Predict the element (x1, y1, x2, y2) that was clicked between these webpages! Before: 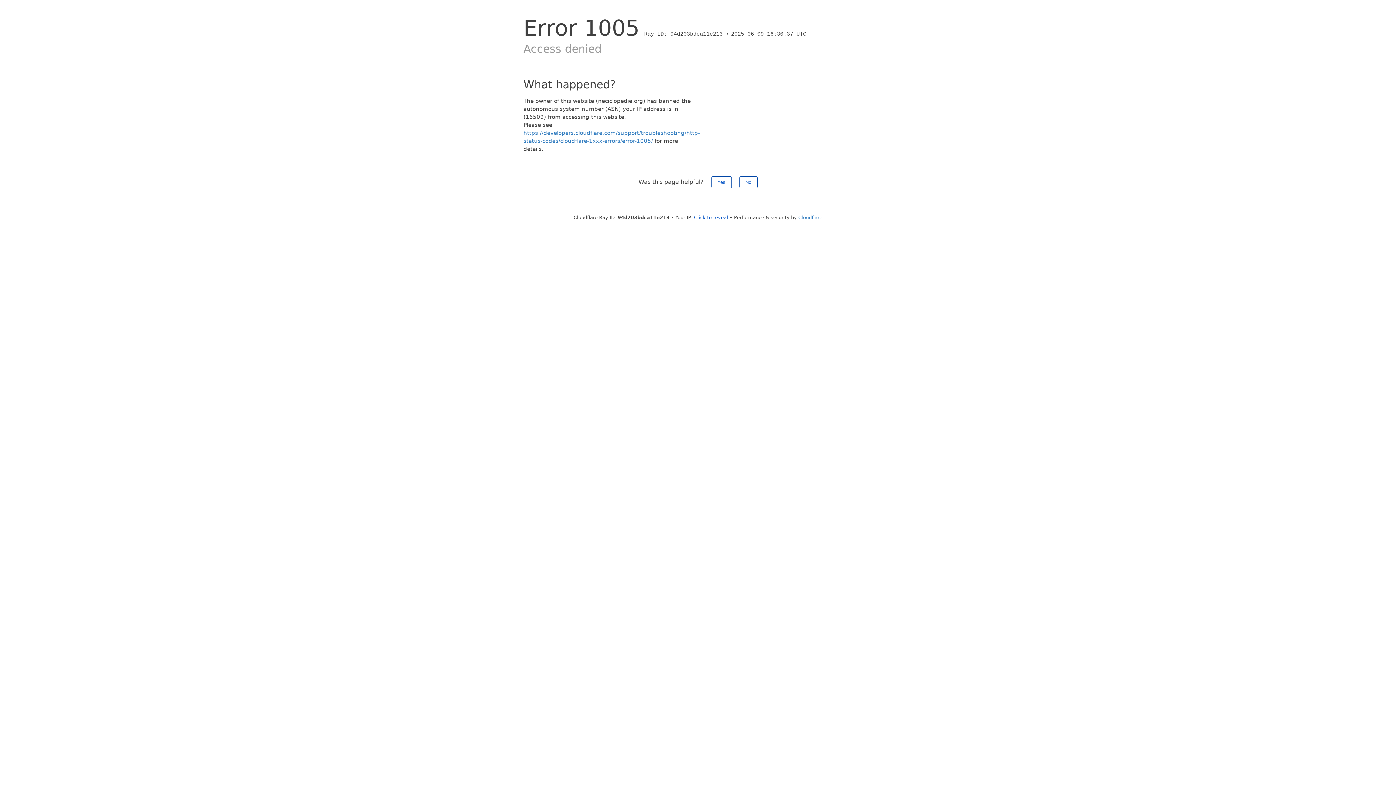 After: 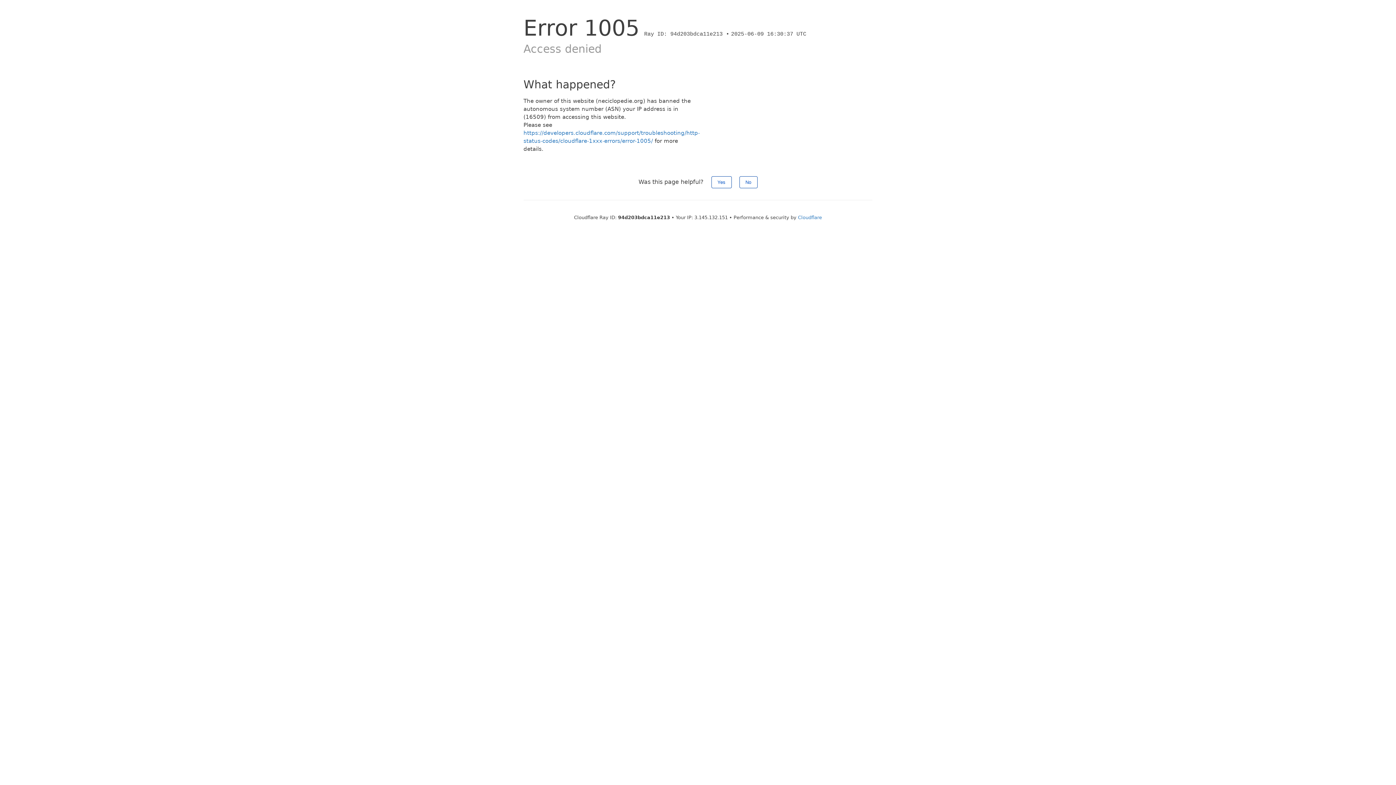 Action: bbox: (694, 214, 728, 220) label: Click to reveal